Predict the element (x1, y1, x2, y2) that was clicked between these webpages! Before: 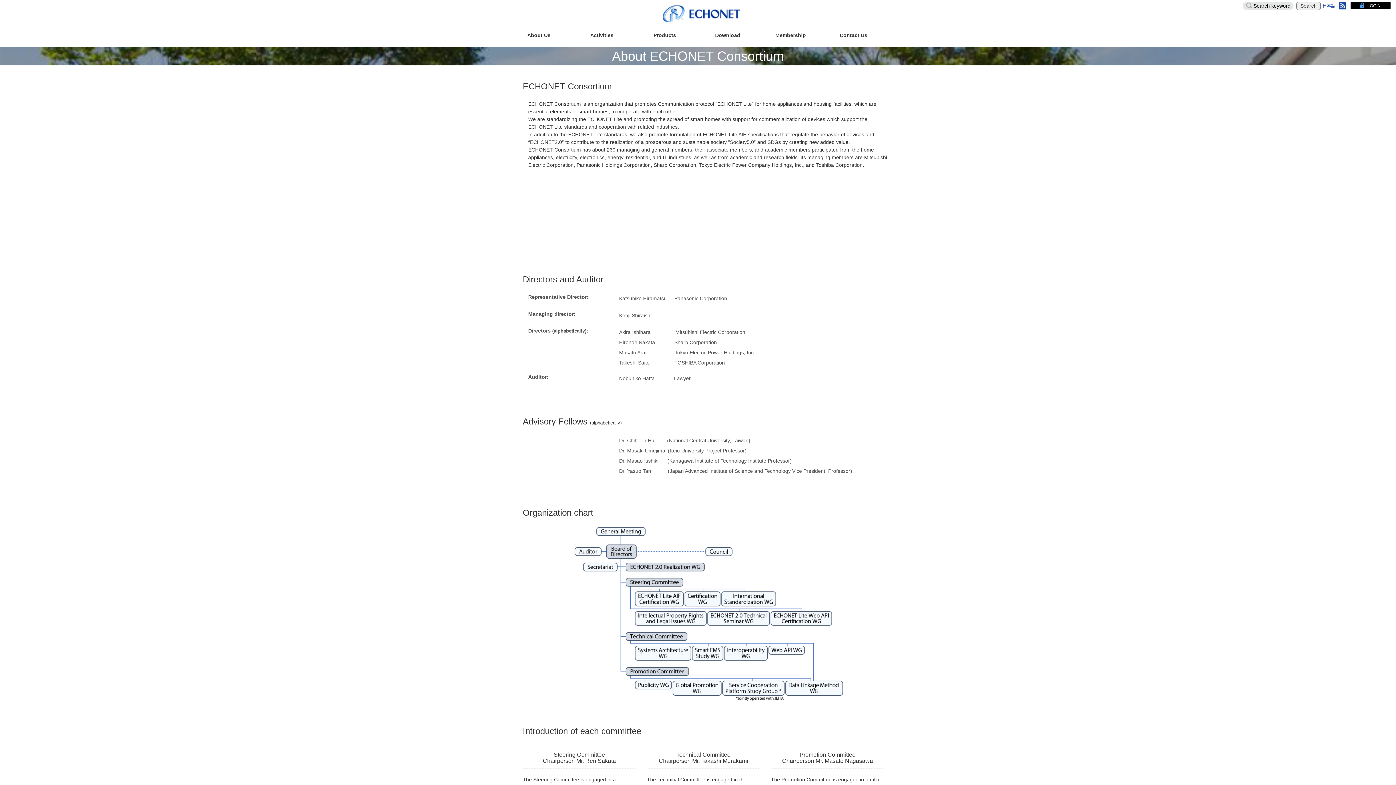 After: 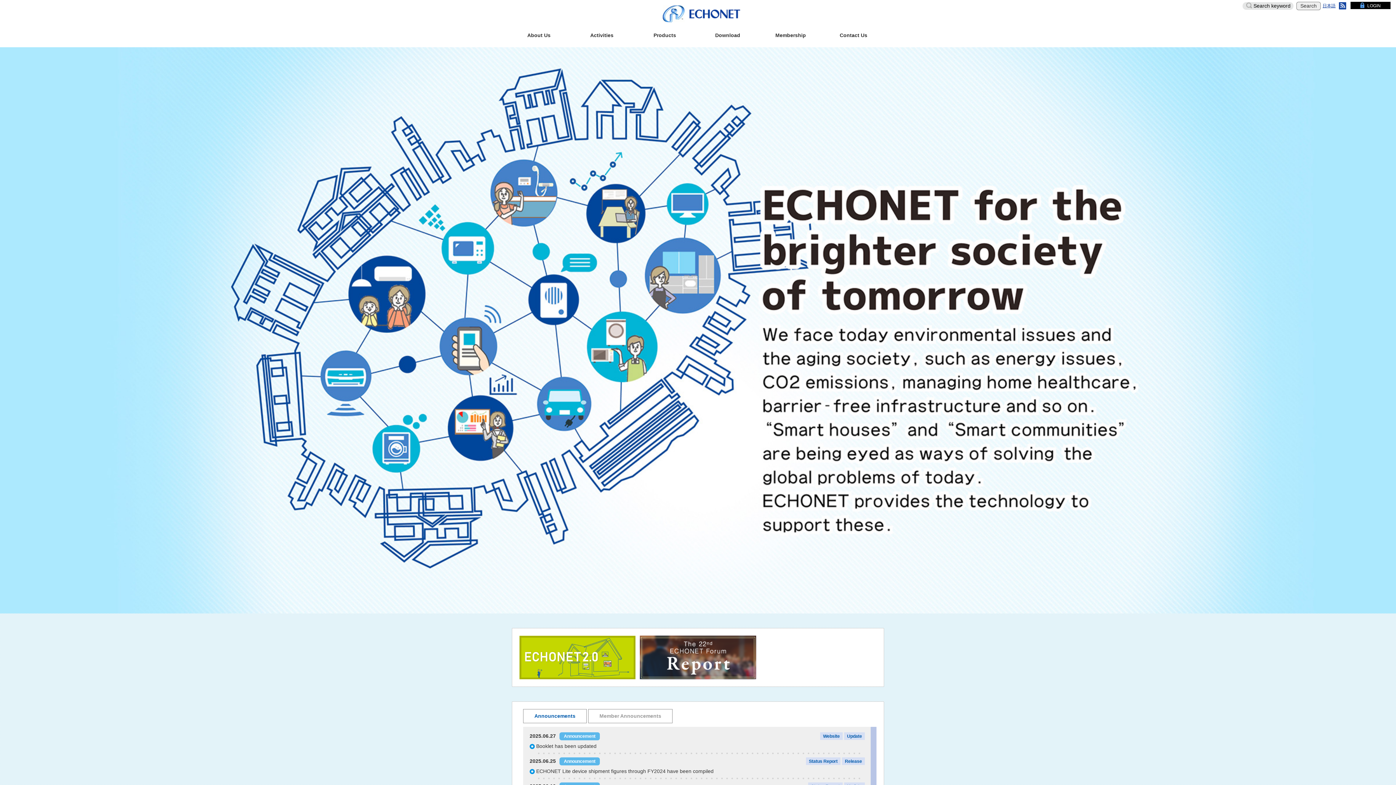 Action: bbox: (662, 10, 740, 16)